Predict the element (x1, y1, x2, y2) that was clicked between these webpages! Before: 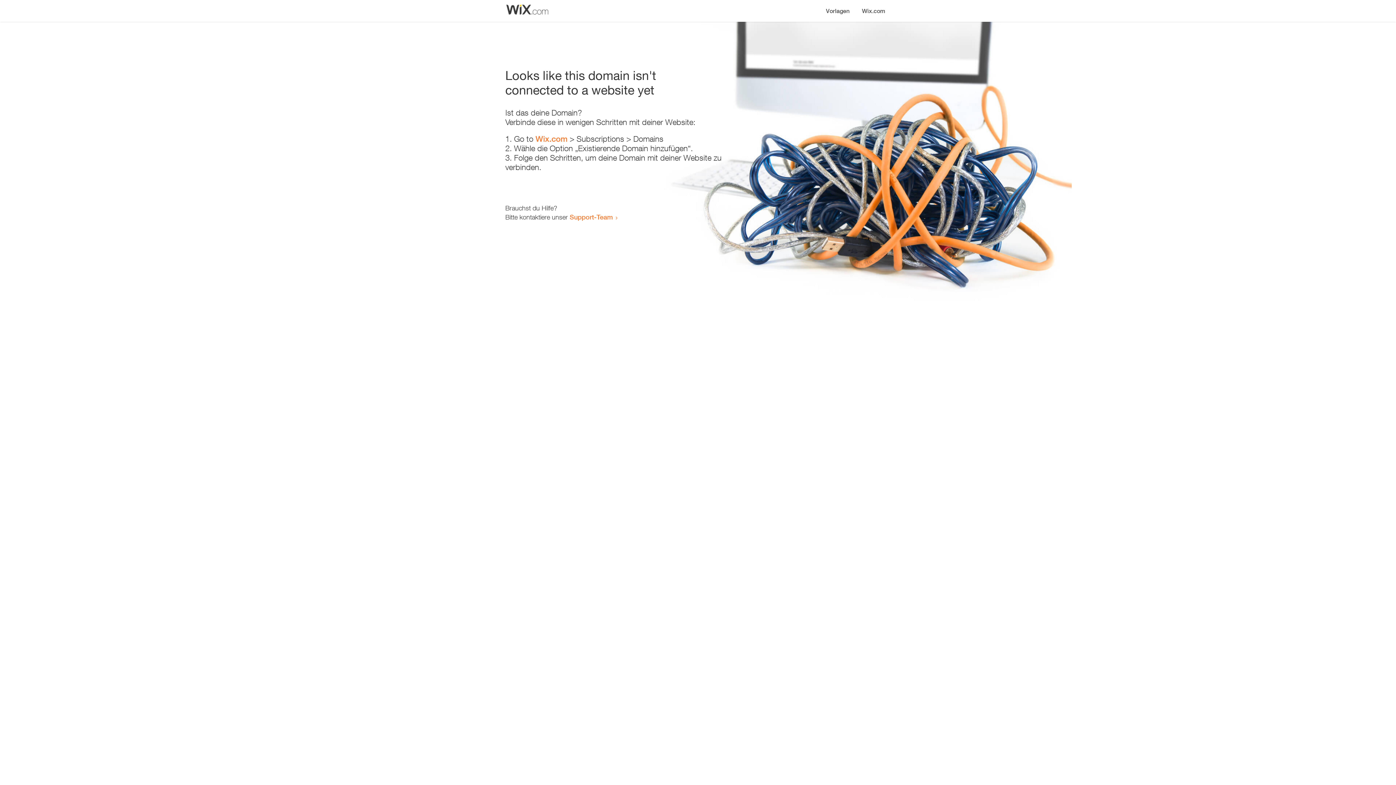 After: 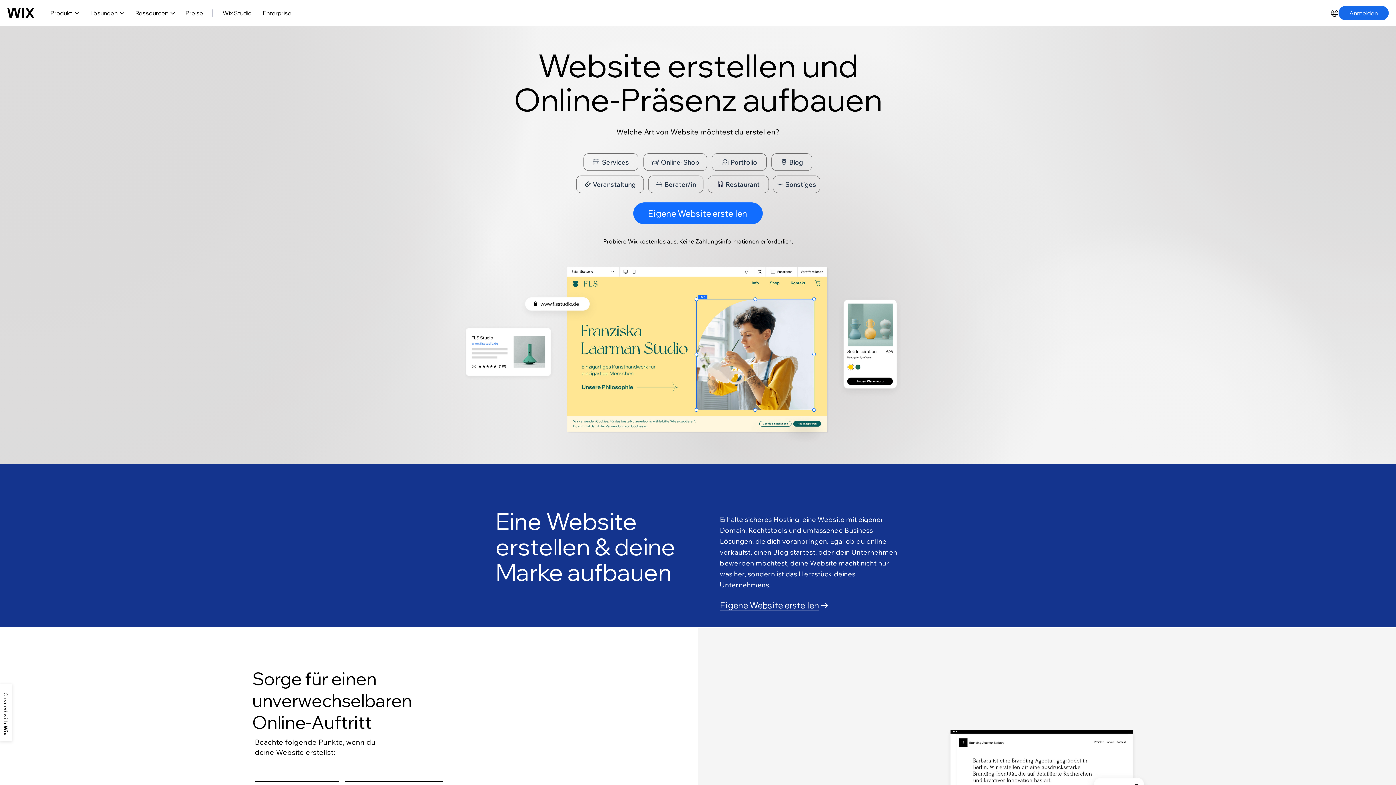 Action: label: Wix.com bbox: (856, 0, 890, 14)